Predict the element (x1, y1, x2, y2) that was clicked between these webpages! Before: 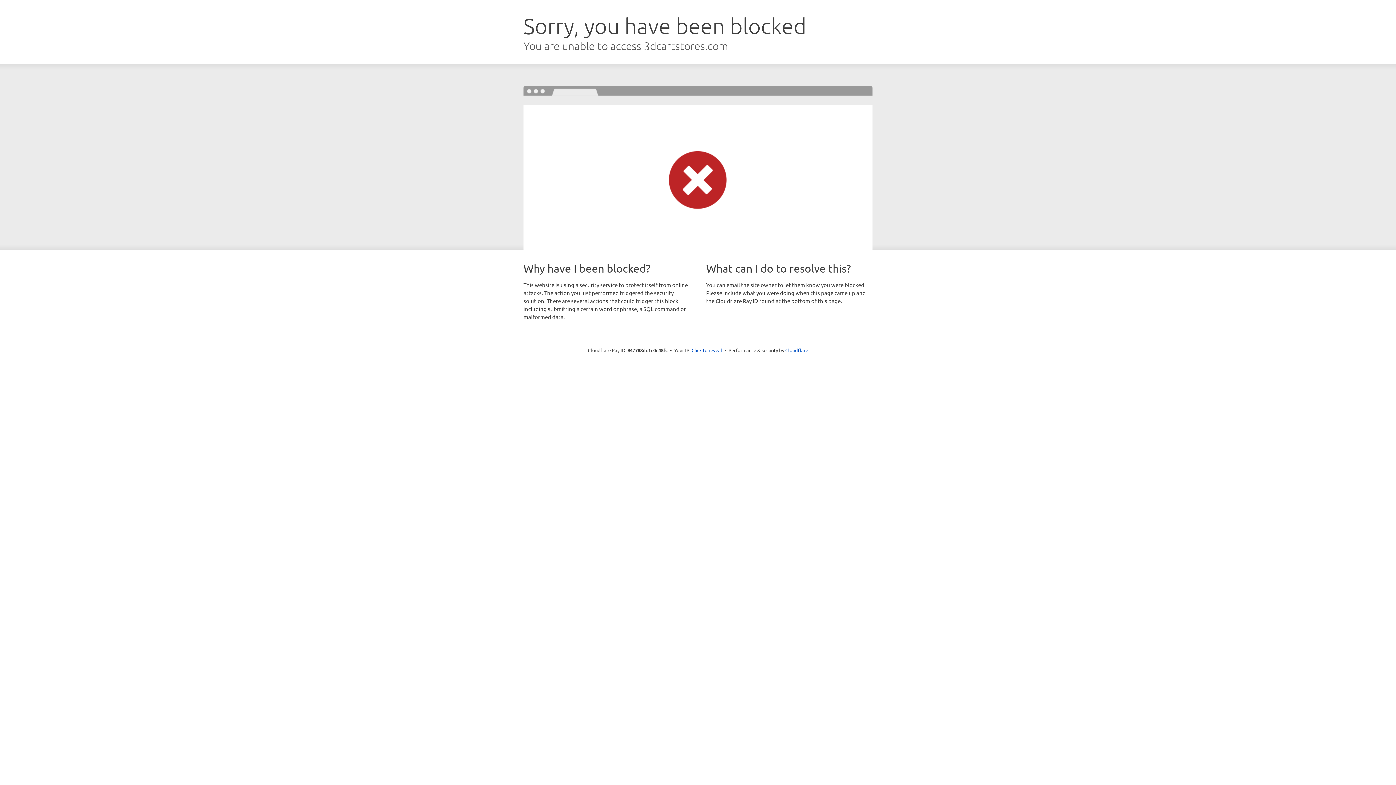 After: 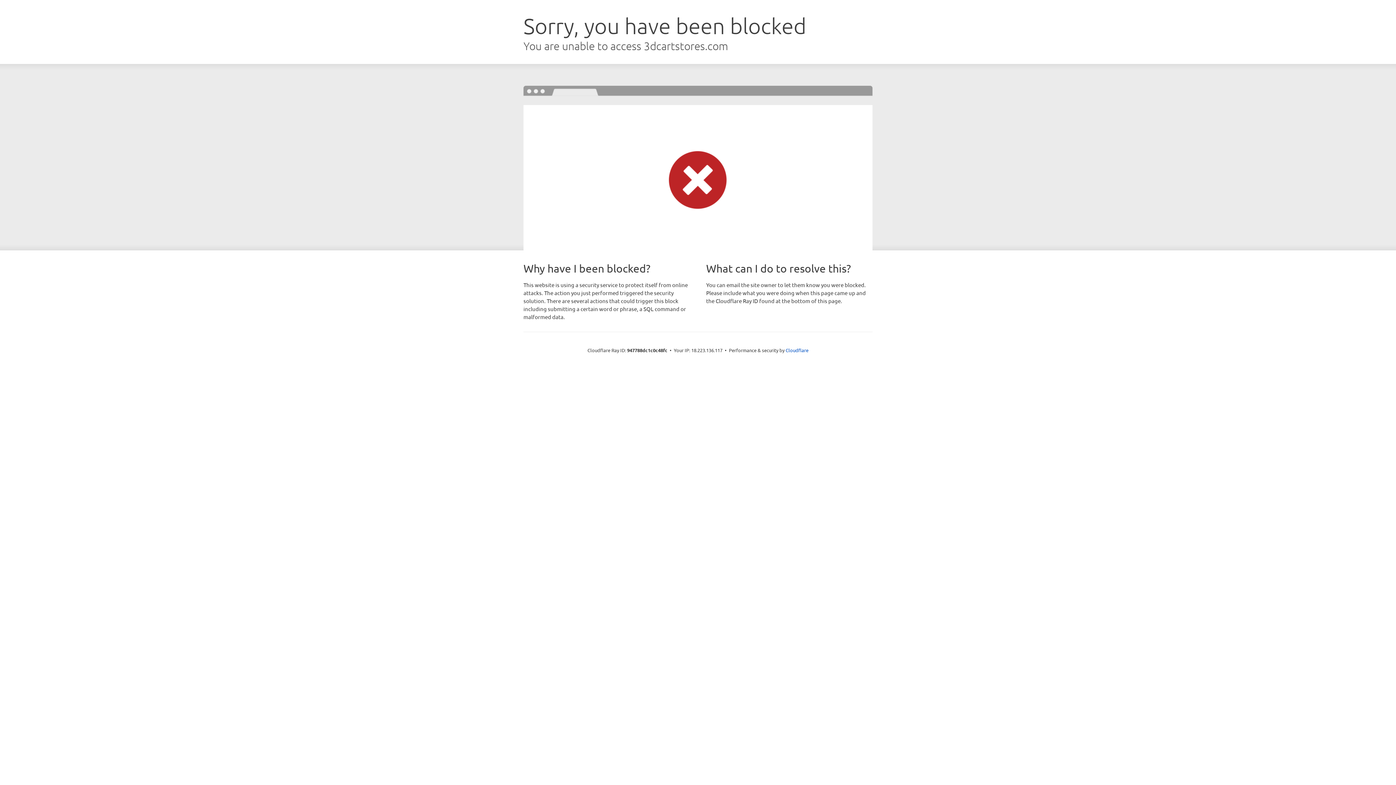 Action: bbox: (691, 346, 722, 353) label: Click to reveal